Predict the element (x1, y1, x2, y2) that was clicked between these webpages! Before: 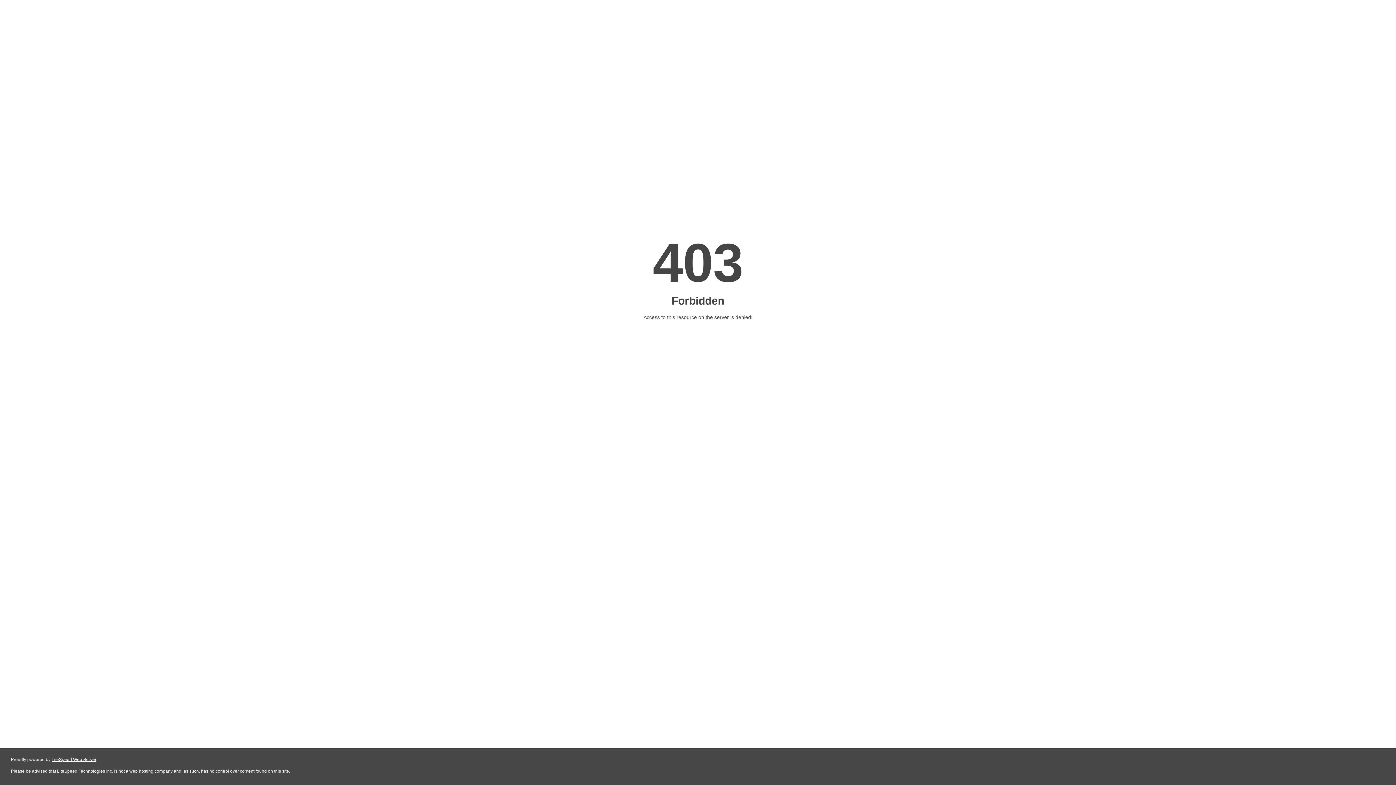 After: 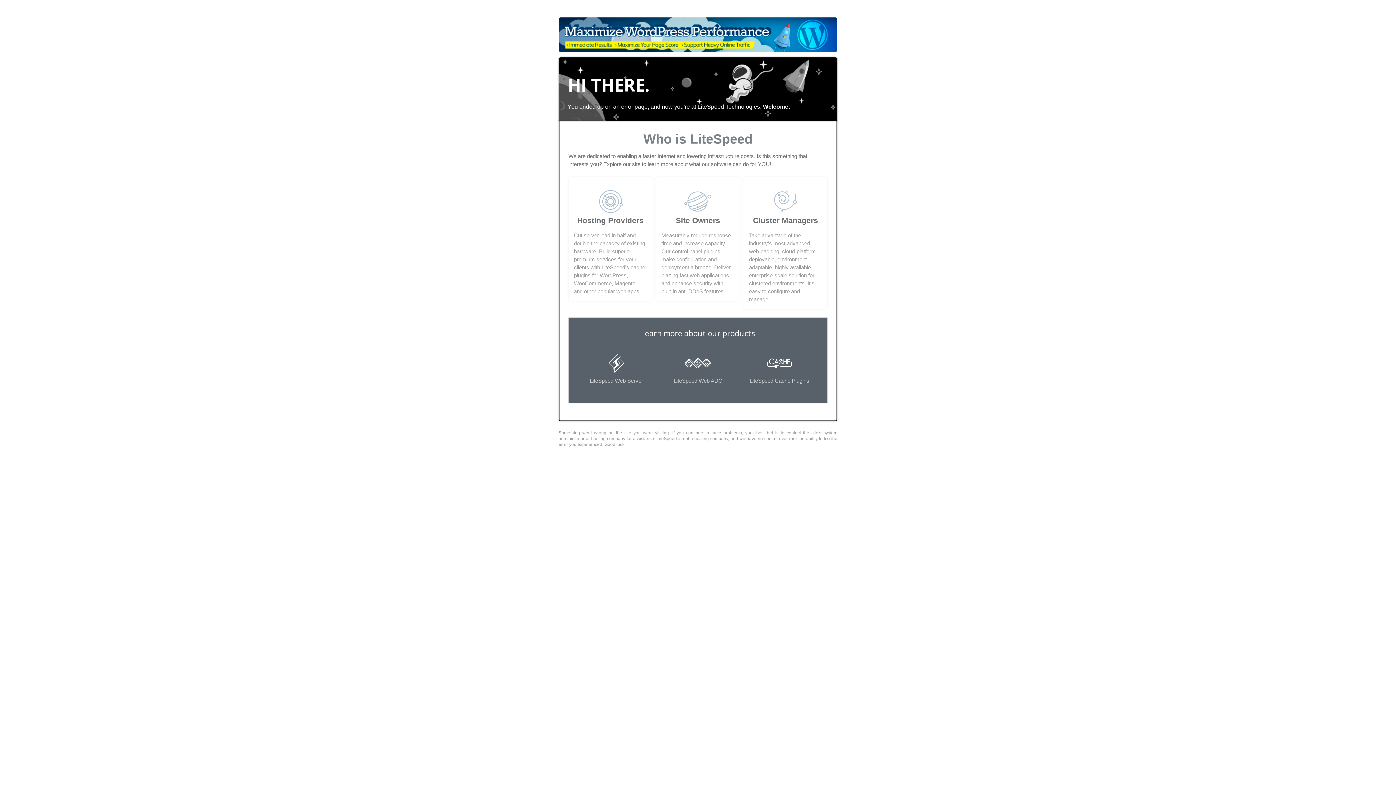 Action: bbox: (51, 757, 96, 762) label: LiteSpeed Web Server